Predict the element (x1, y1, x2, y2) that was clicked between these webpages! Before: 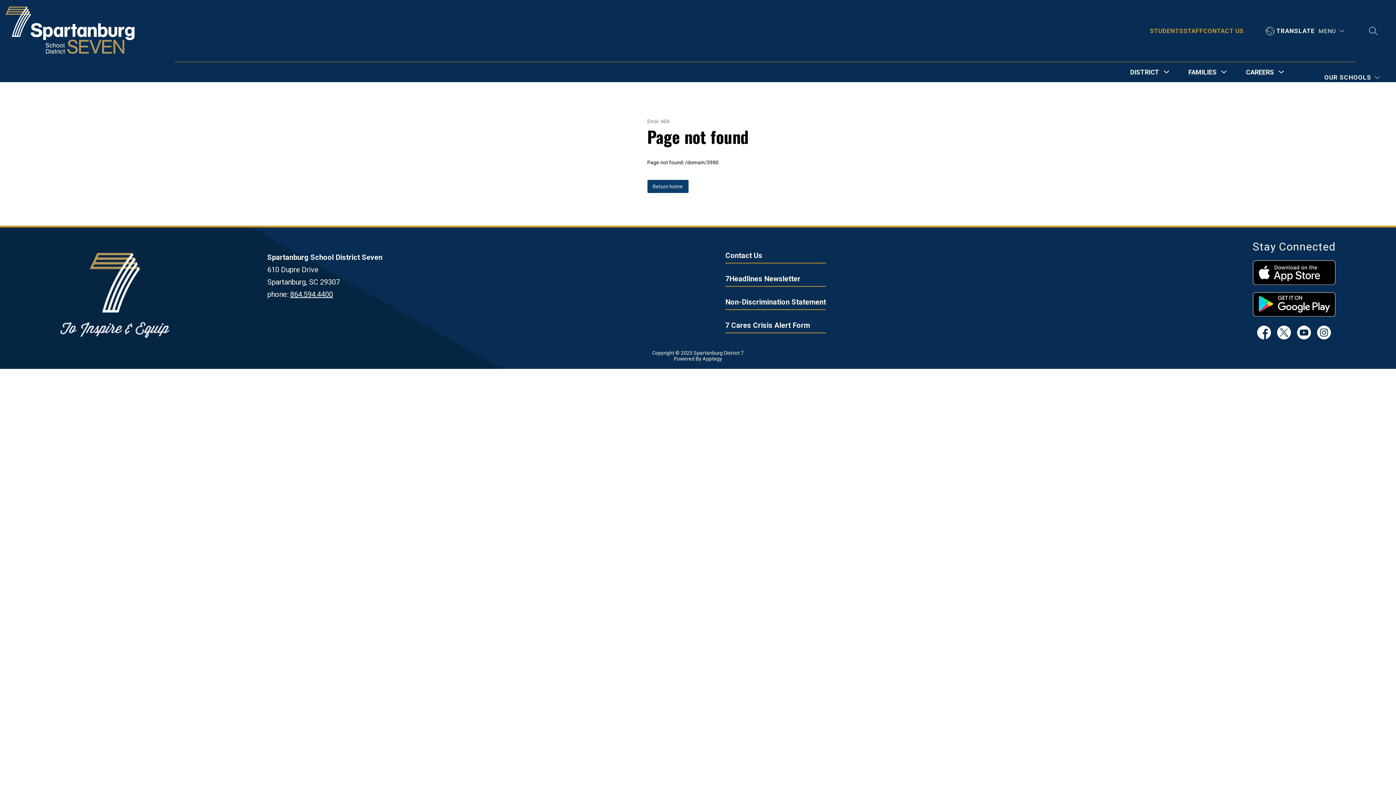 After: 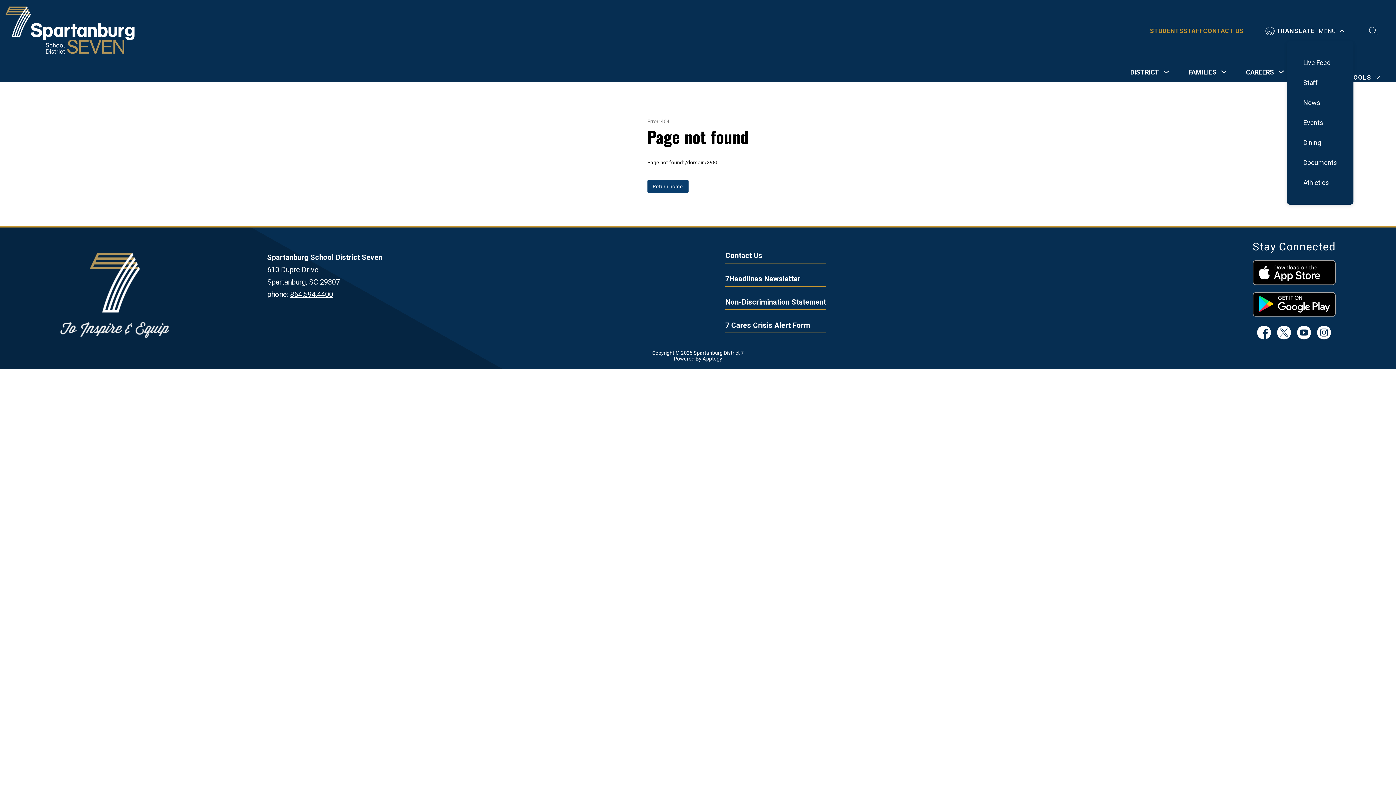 Action: label: MENU bbox: (1317, 26, 1346, 35)